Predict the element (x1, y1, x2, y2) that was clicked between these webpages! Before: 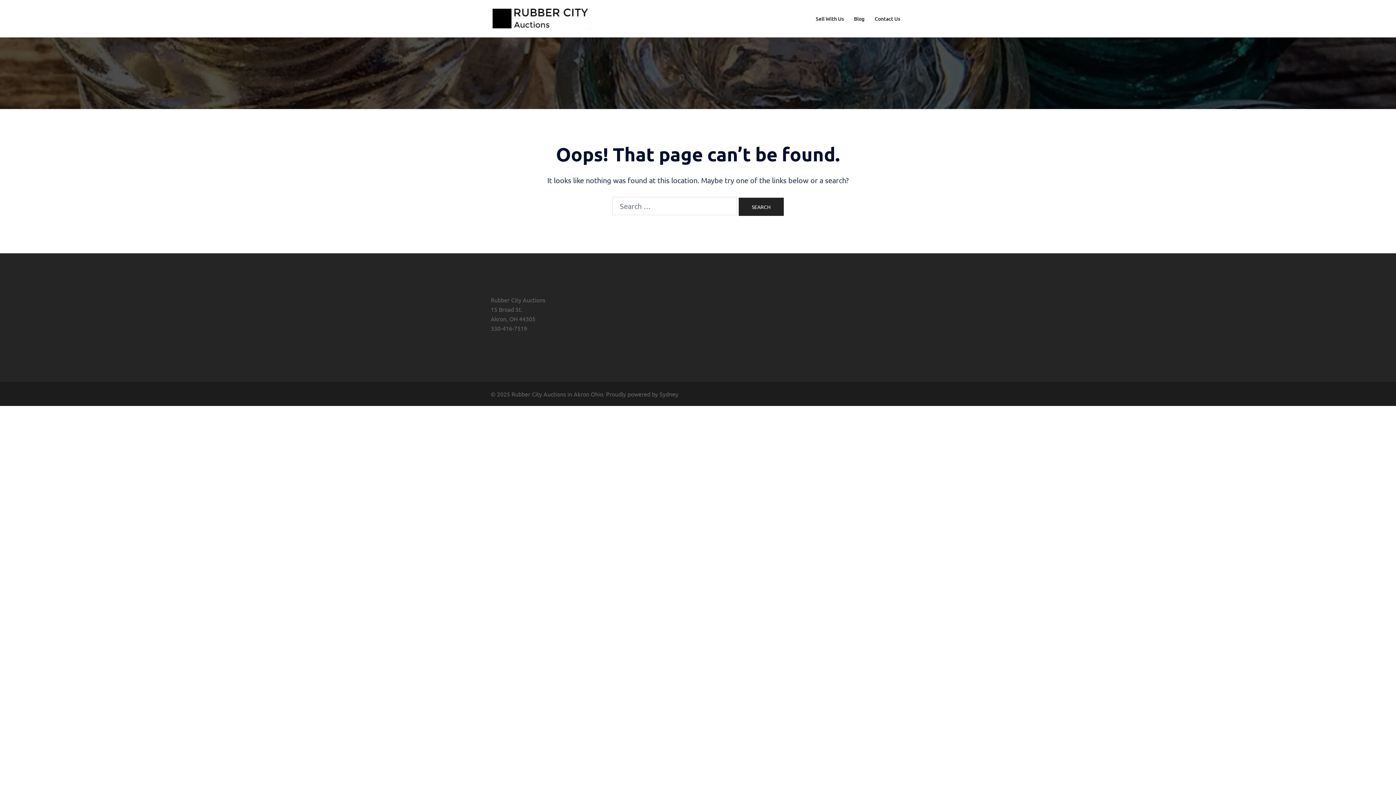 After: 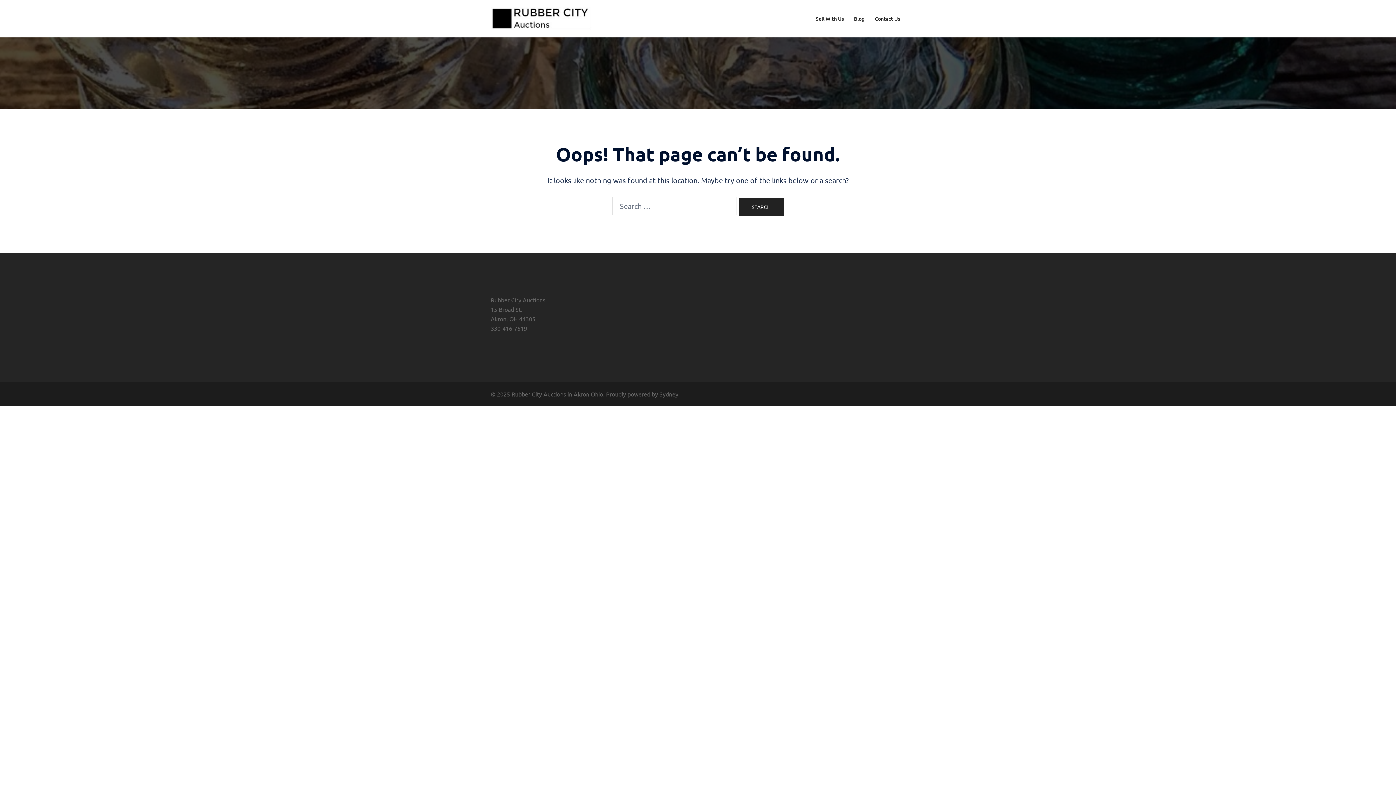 Action: label: Sell With Us bbox: (816, 14, 844, 22)